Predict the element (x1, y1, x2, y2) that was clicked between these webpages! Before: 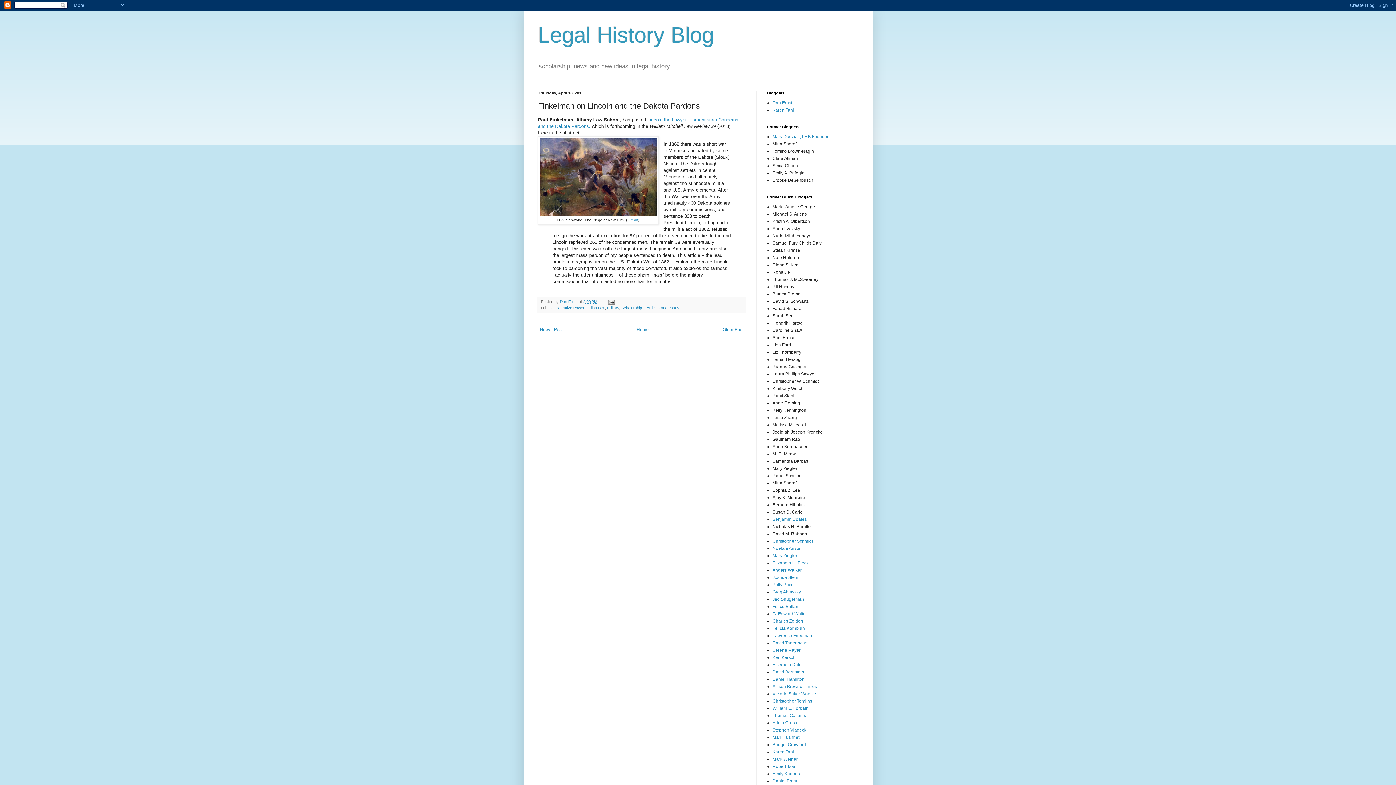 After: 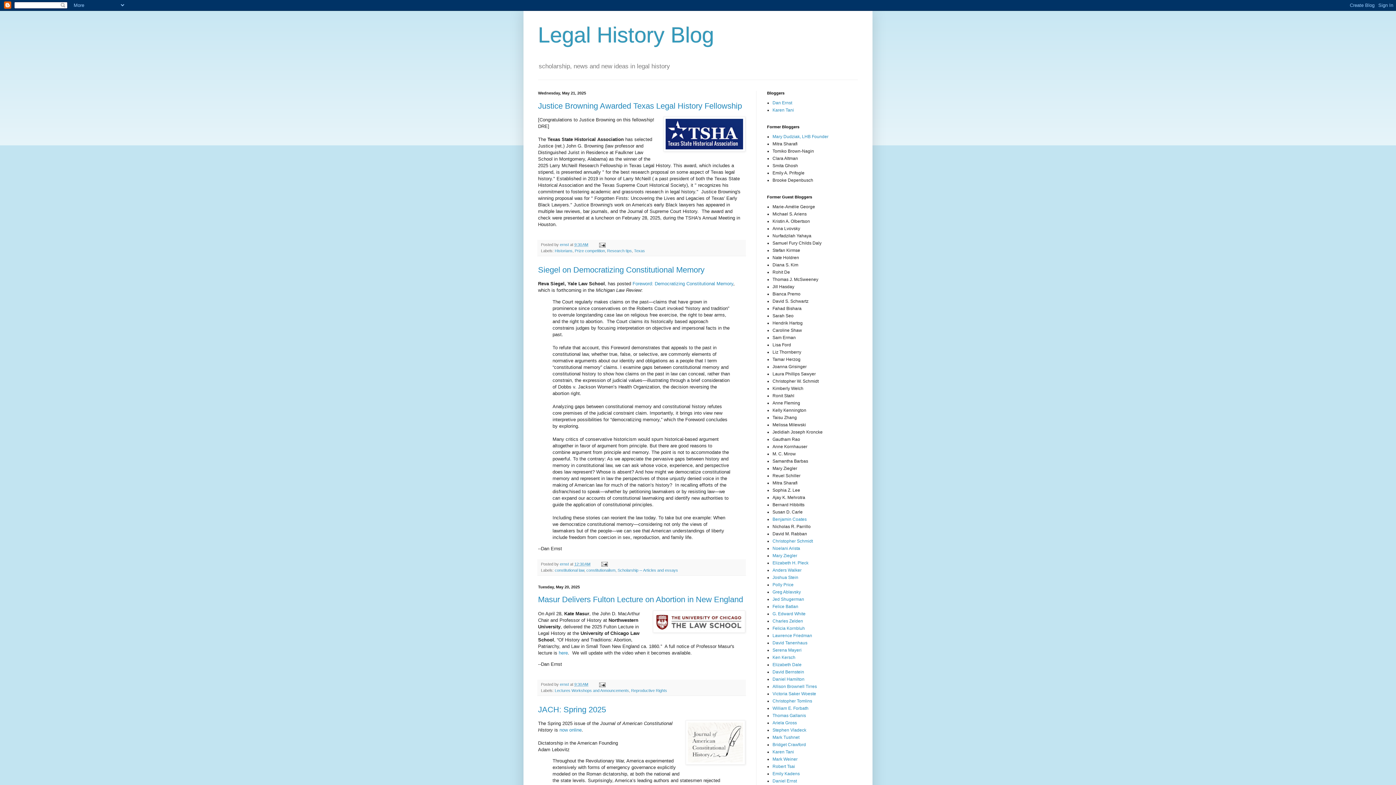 Action: bbox: (538, 22, 714, 47) label: Legal History Blog